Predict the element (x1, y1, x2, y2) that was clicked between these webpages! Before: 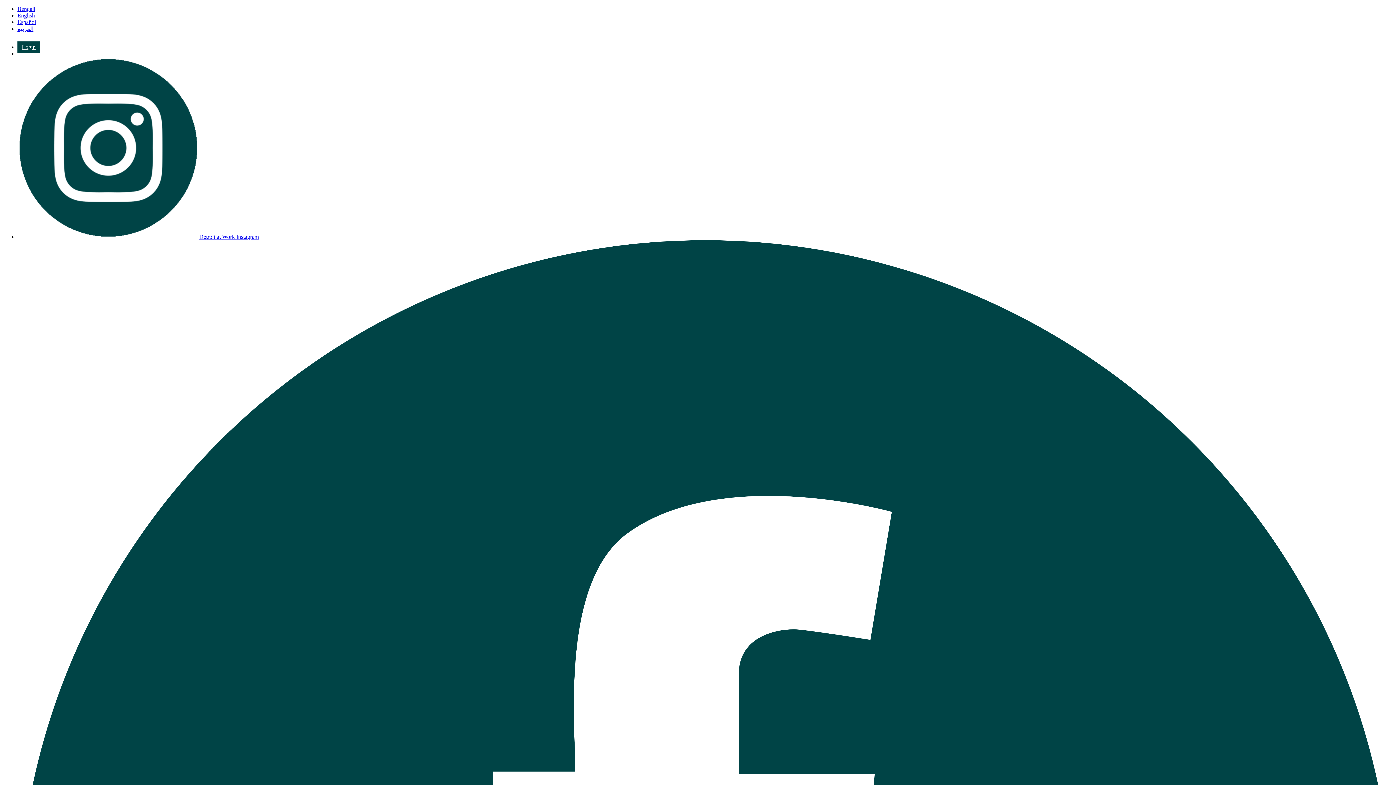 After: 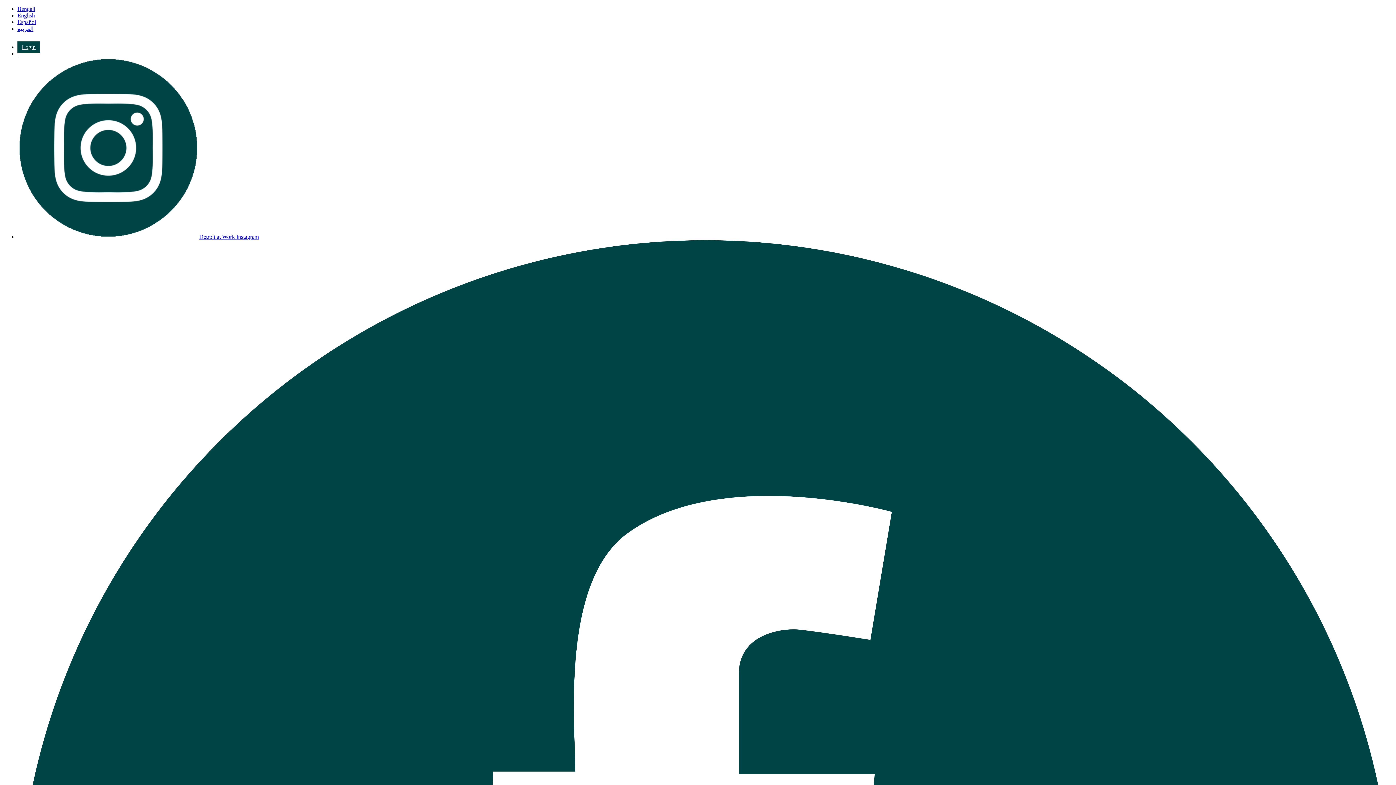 Action: label: Español bbox: (17, 18, 36, 25)